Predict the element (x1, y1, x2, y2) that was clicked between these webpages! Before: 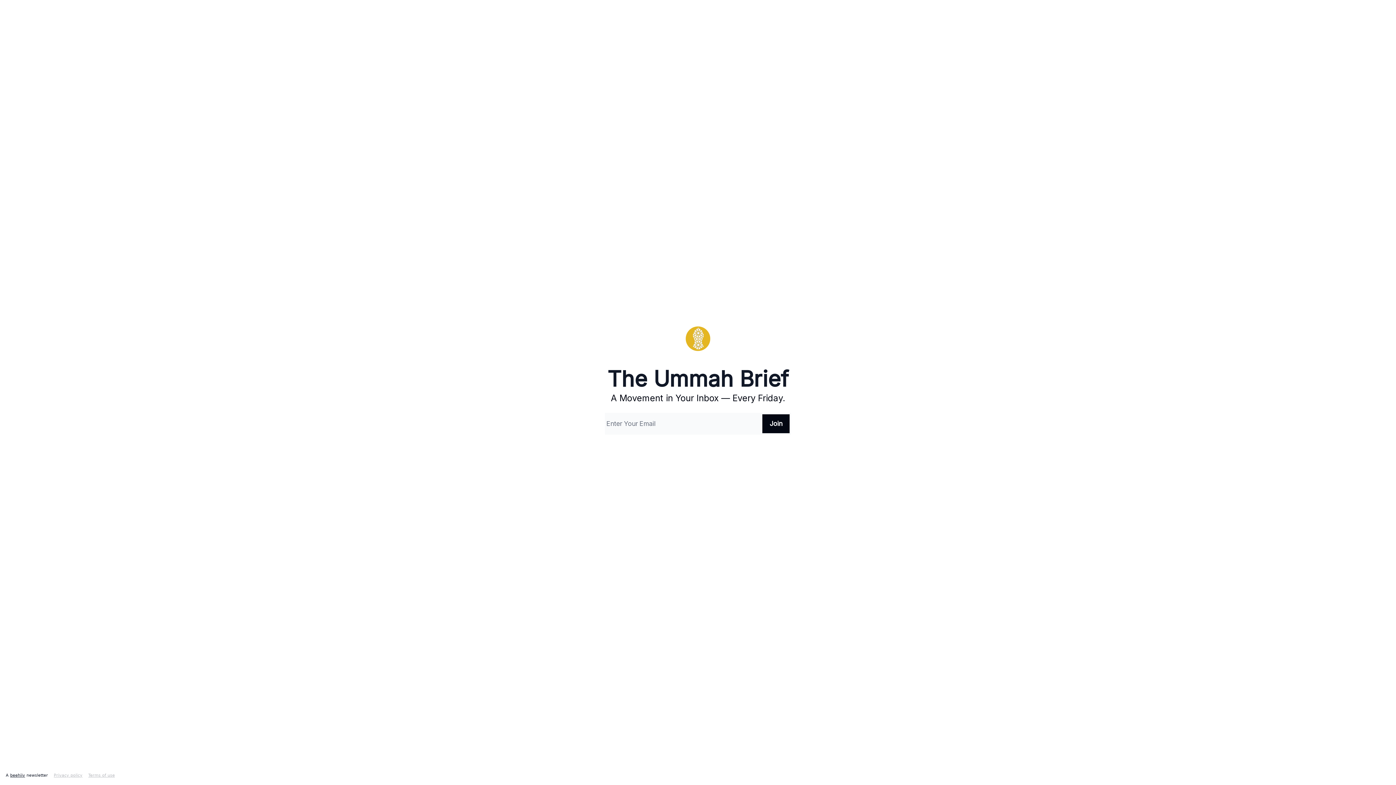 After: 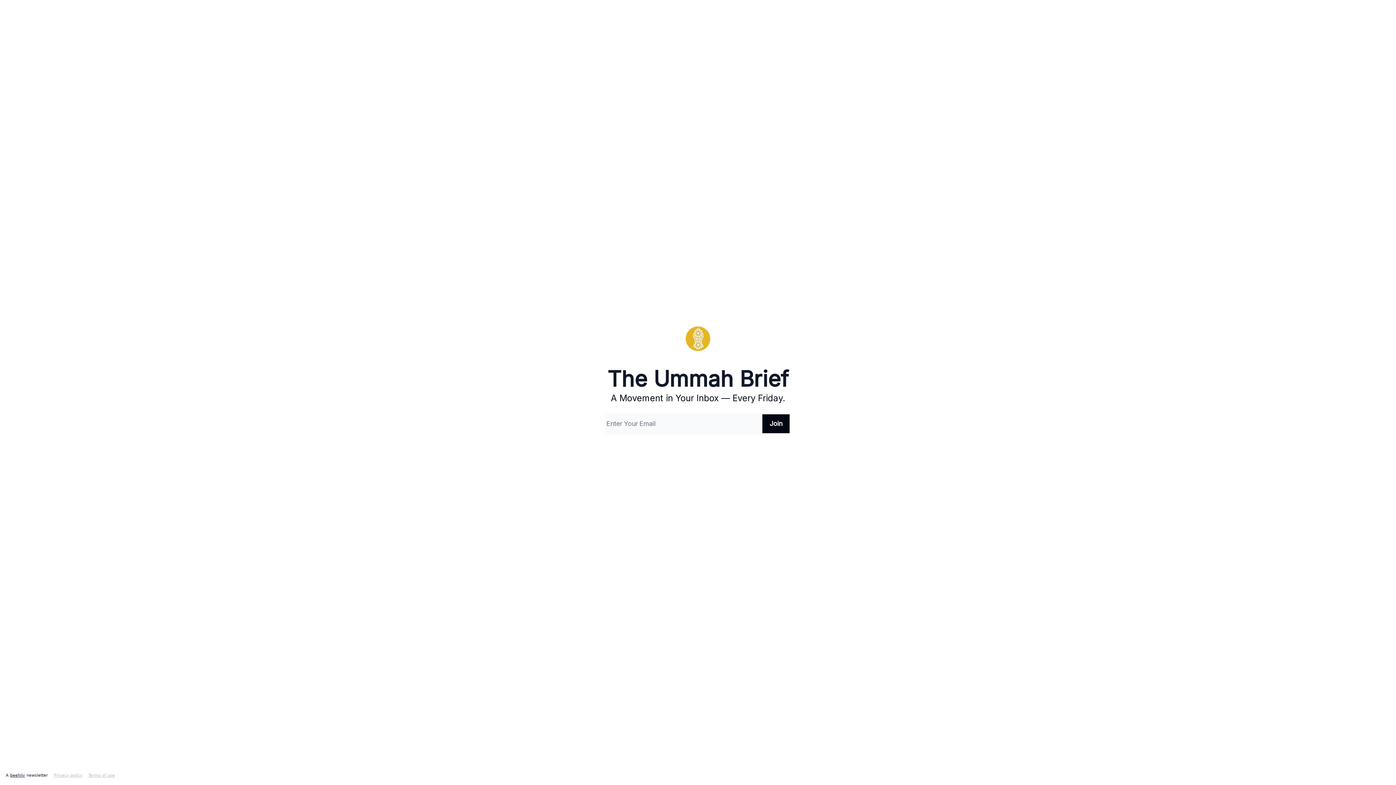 Action: bbox: (88, 773, 114, 778) label: Terms of use